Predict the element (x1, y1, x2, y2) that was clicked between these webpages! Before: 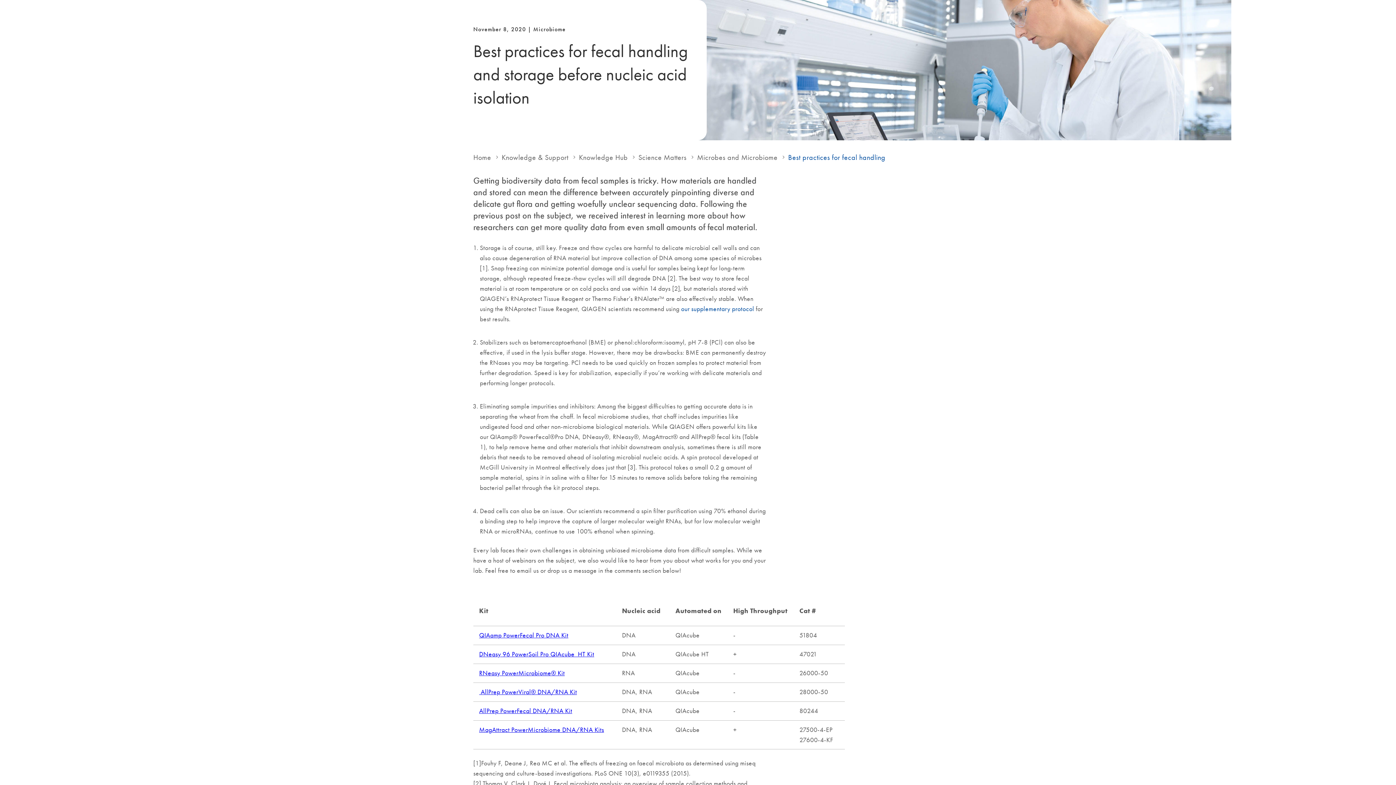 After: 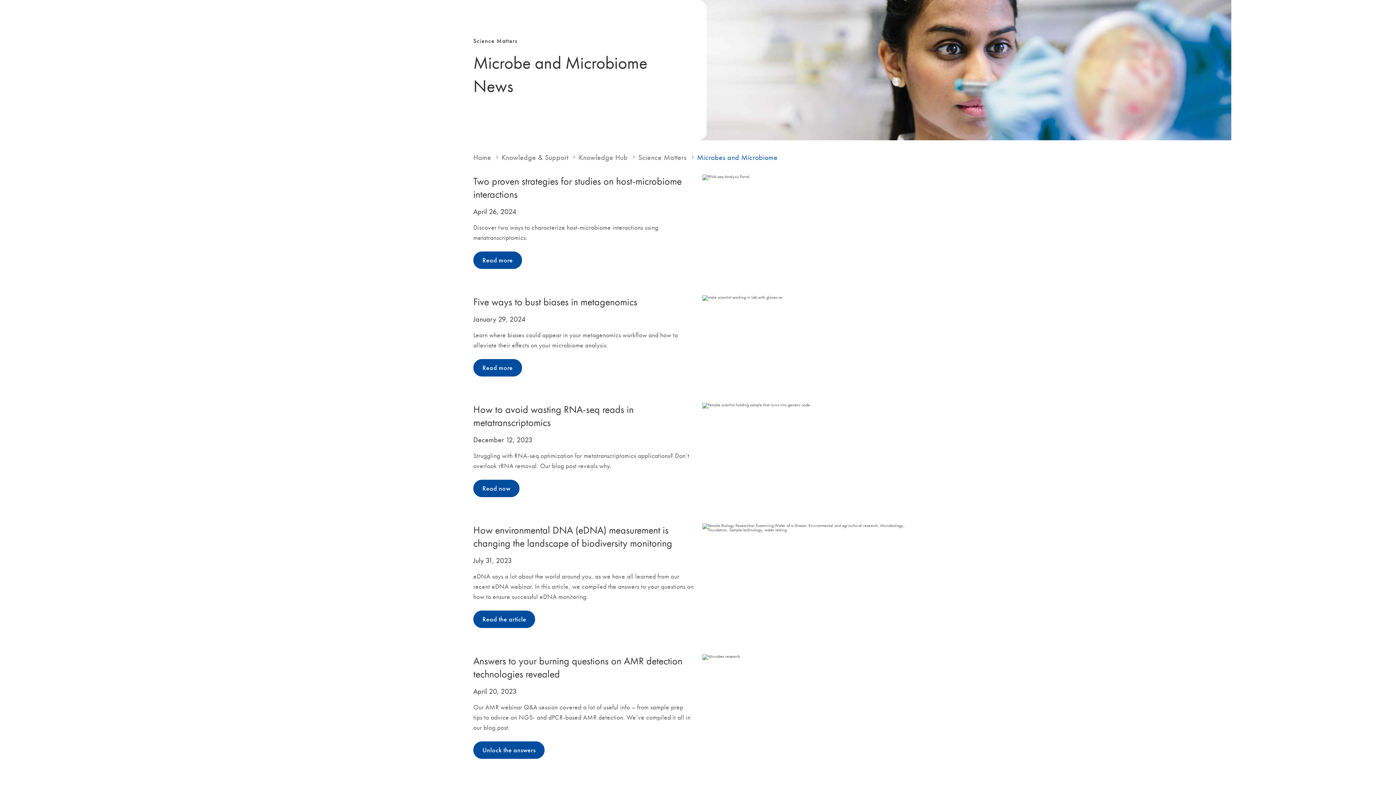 Action: bbox: (697, 153, 777, 161) label: Microbes and Microbiome